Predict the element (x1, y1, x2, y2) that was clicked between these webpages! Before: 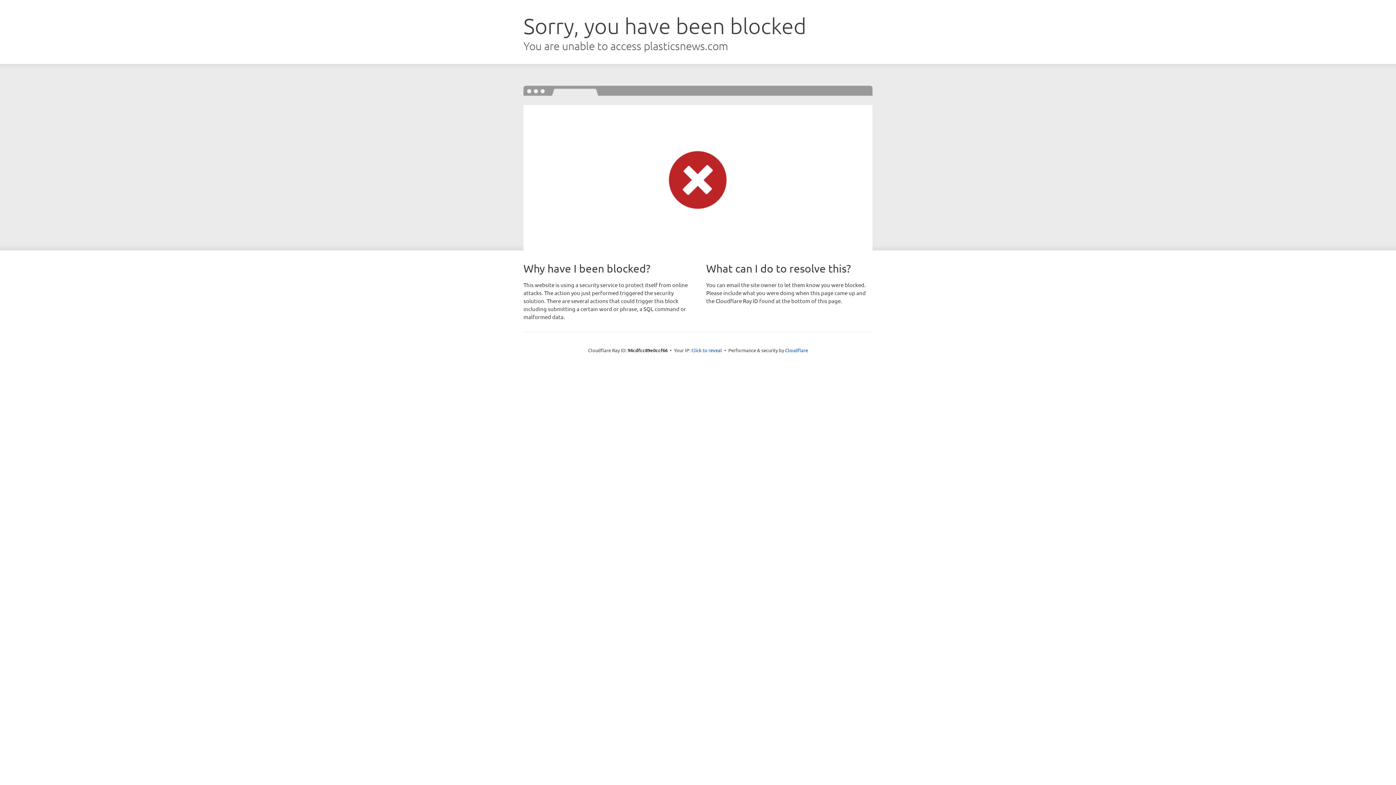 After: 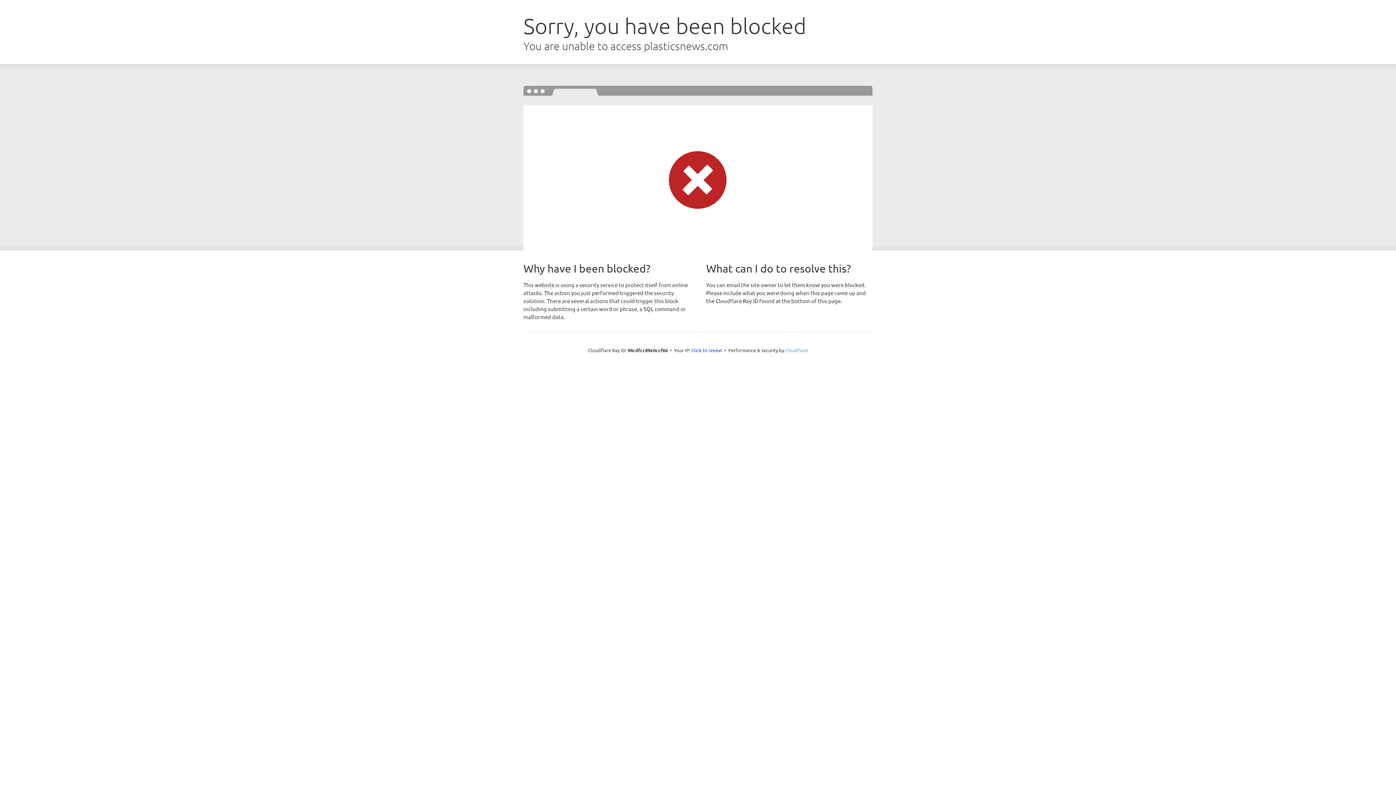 Action: bbox: (785, 347, 808, 353) label: Cloudflare